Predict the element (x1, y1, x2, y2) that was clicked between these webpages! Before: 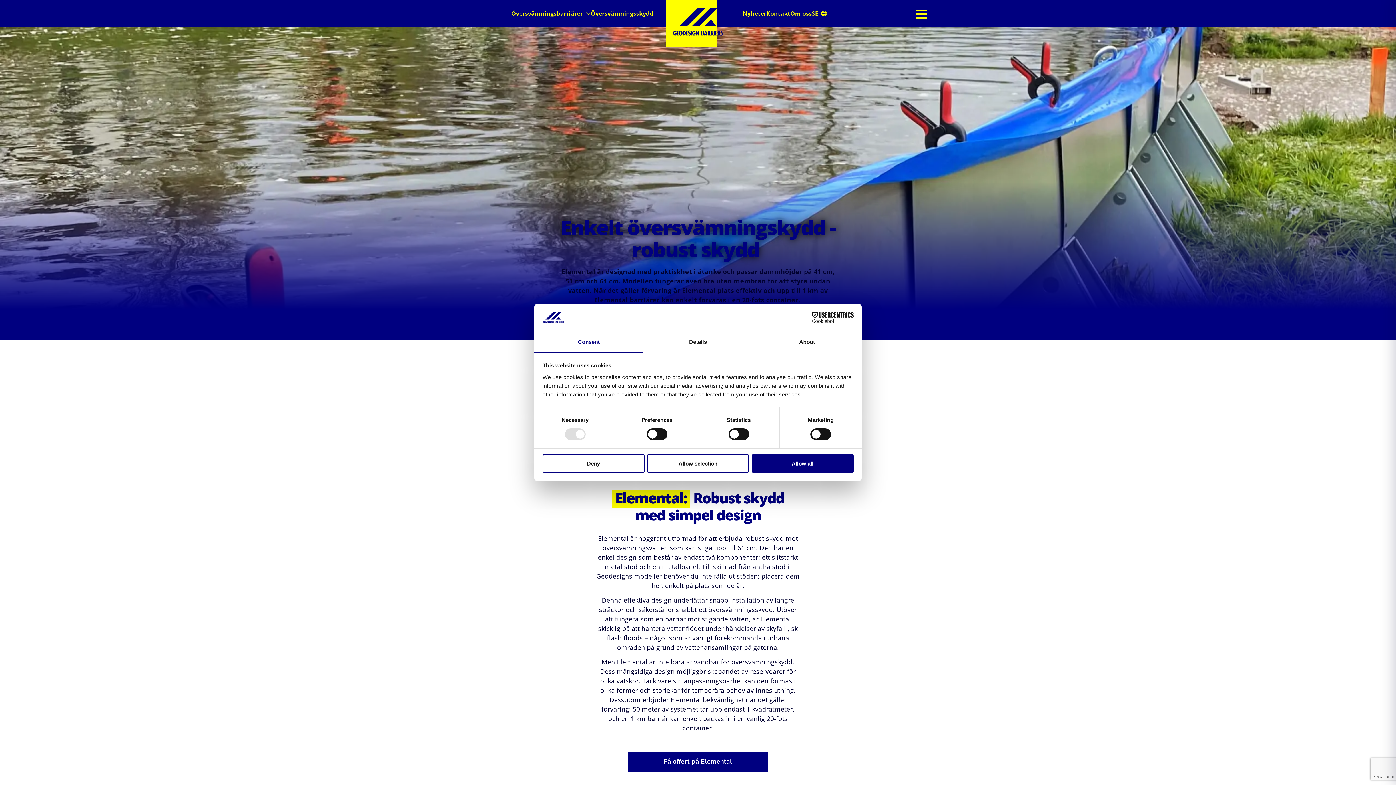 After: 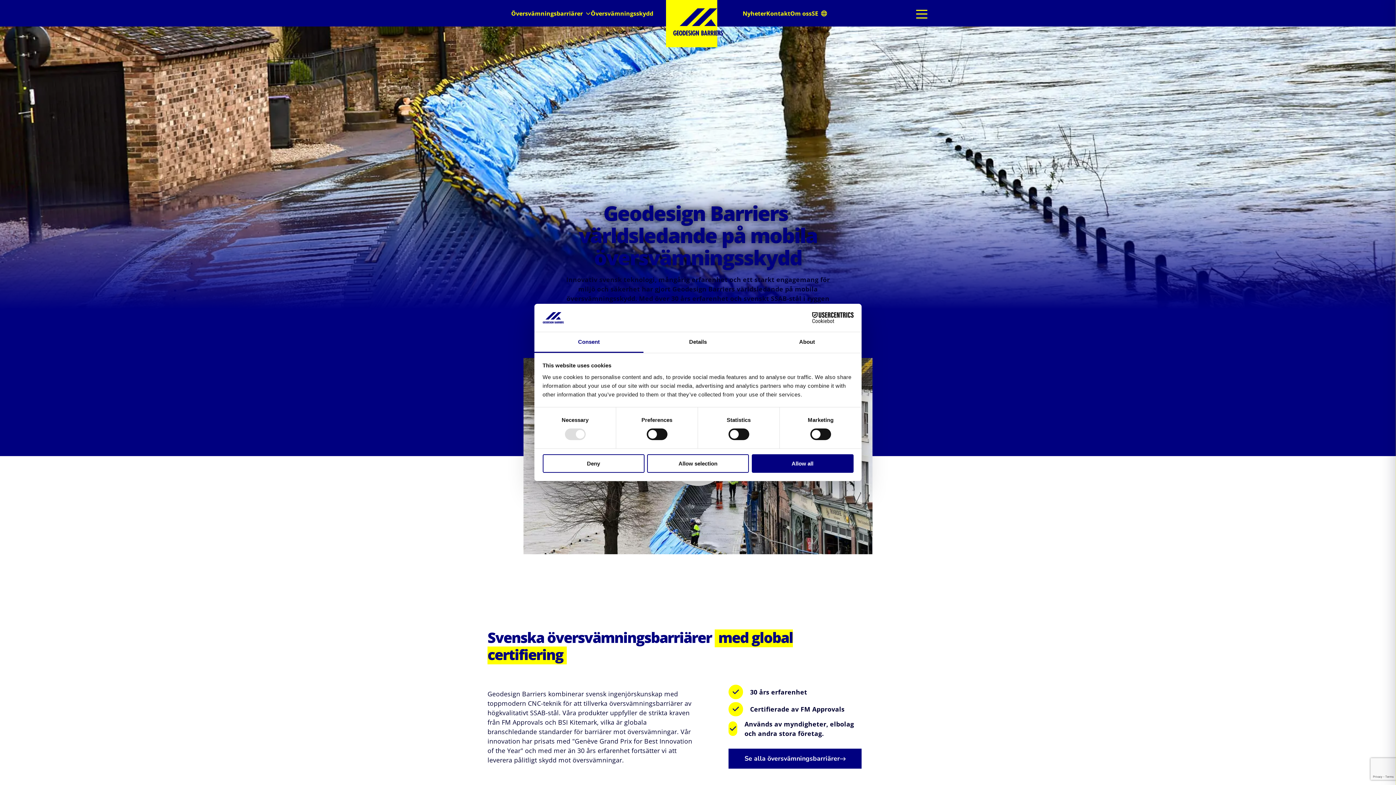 Action: bbox: (666, 0, 717, 47)